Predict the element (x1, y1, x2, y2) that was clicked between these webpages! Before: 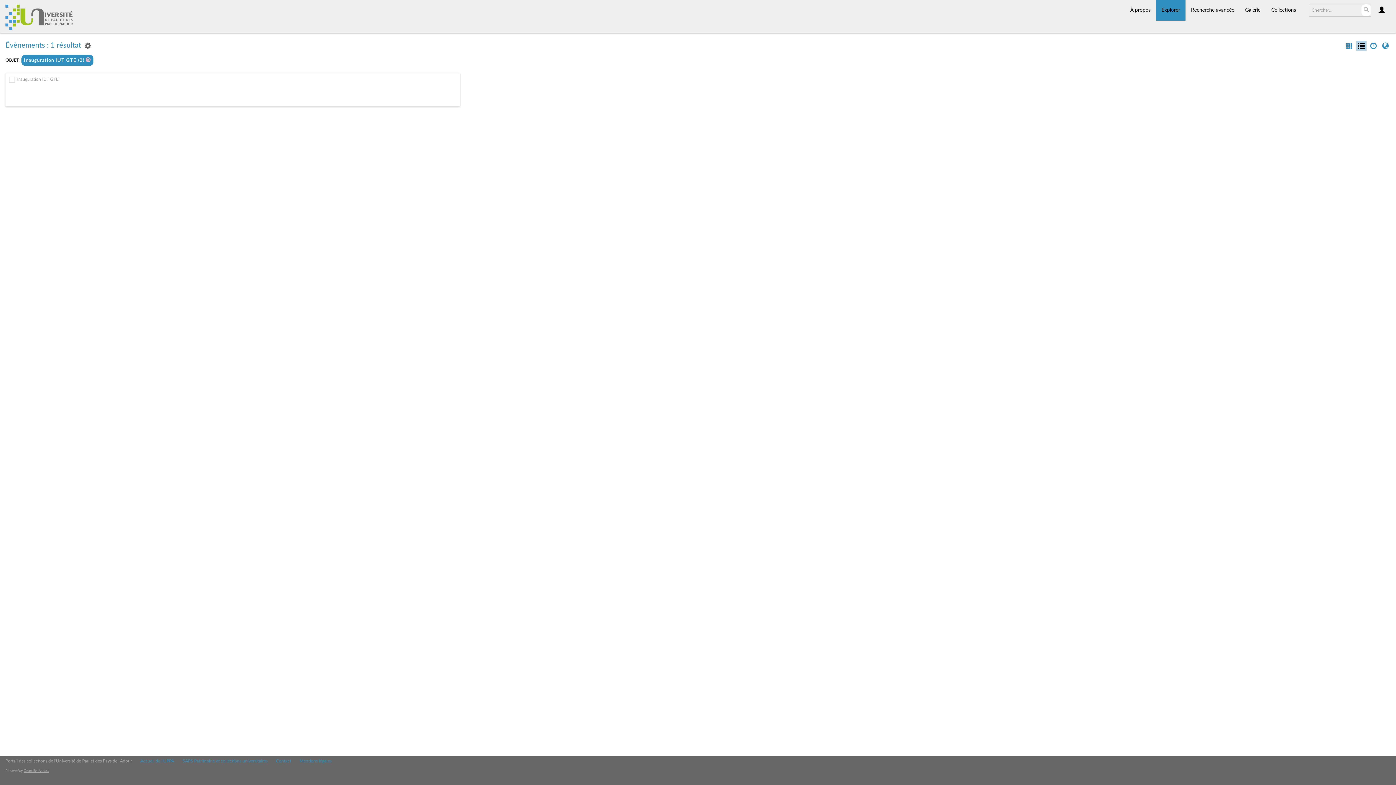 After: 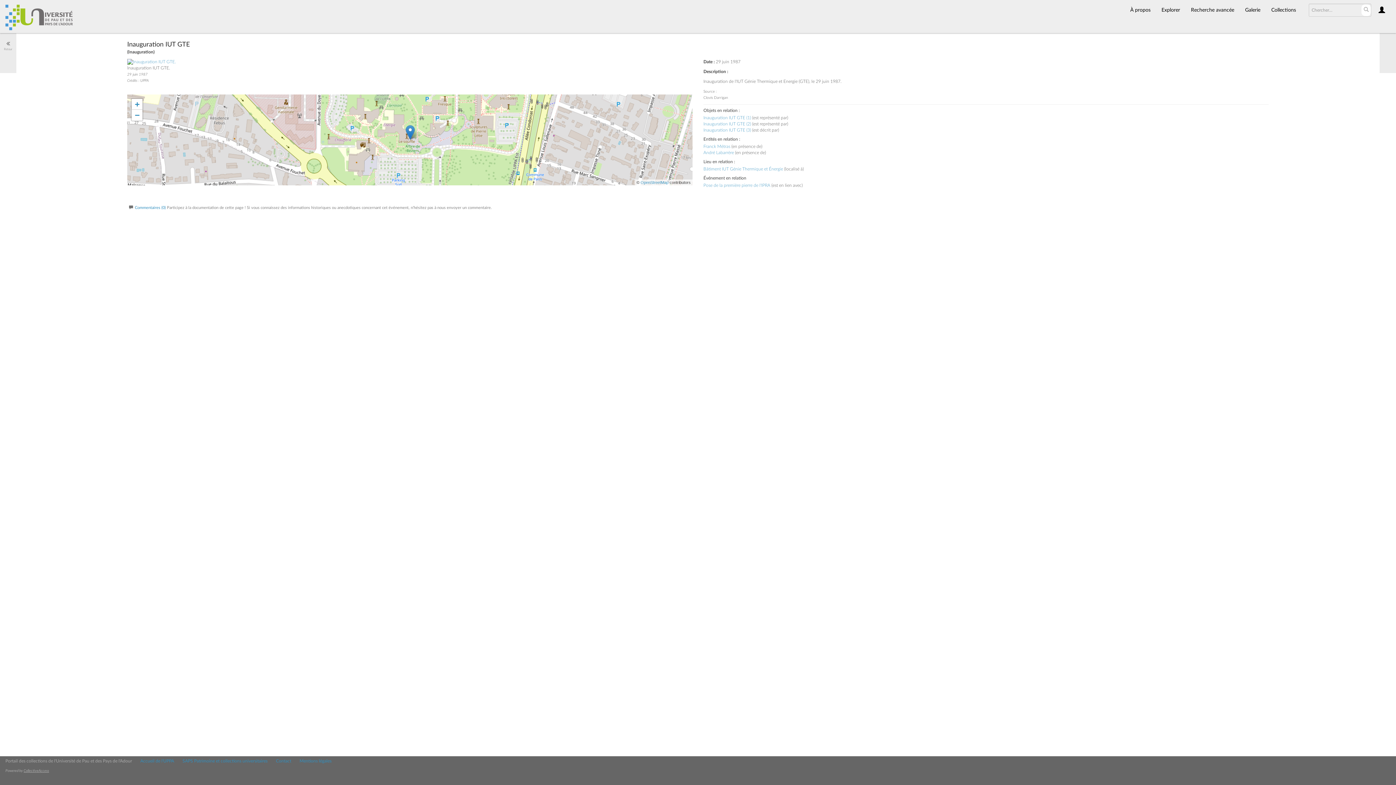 Action: bbox: (16, 77, 58, 81) label: Inauguration IUT GTE